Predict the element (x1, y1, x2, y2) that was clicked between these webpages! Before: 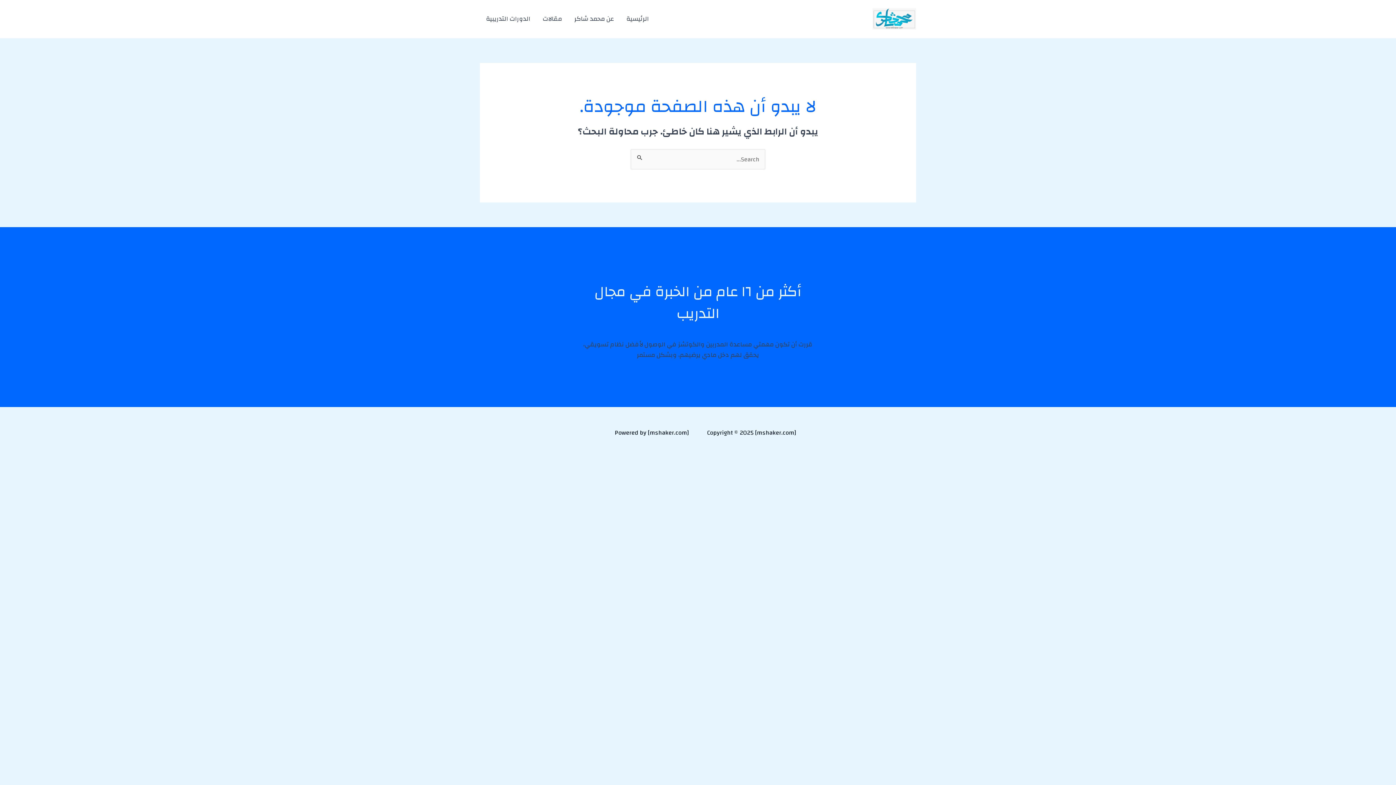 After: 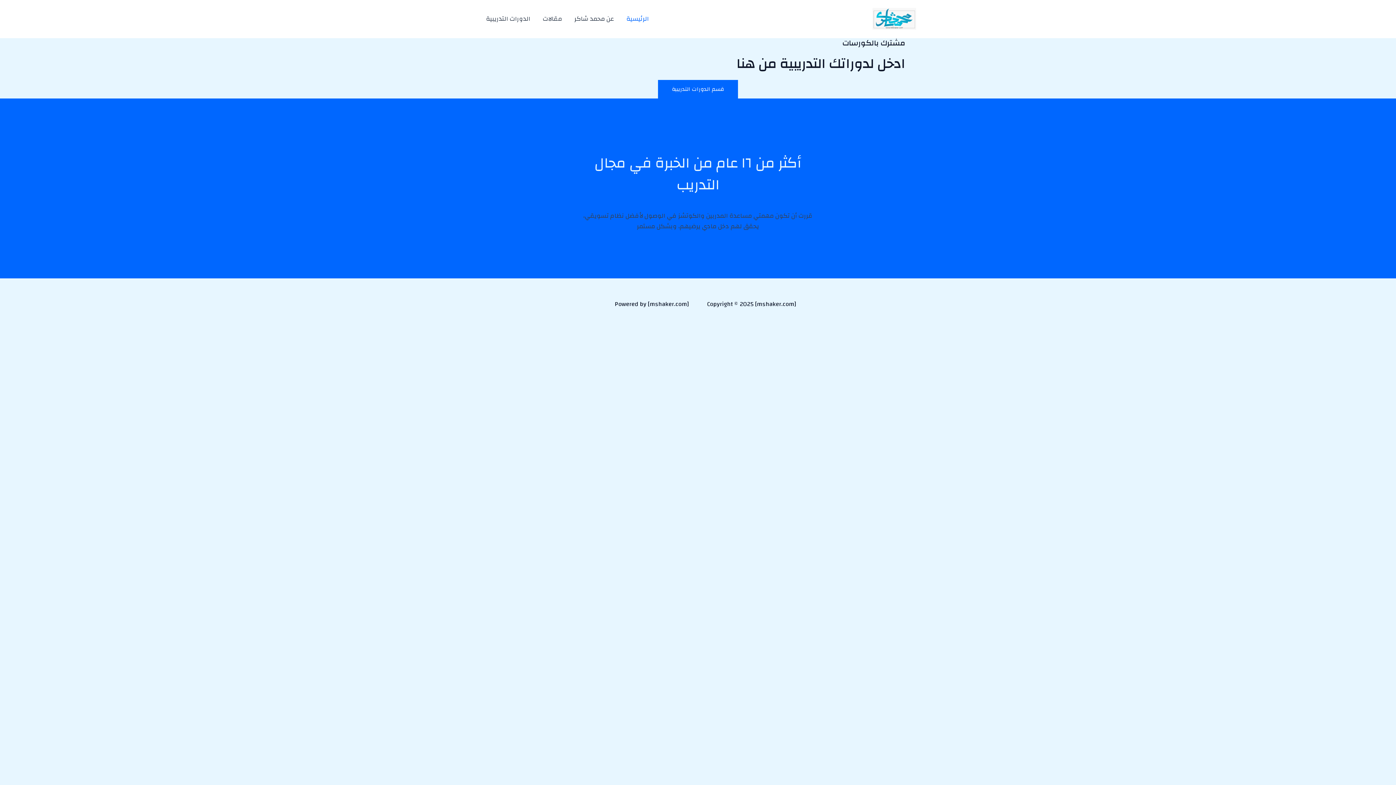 Action: bbox: (620, 6, 655, 31) label: الرئيسية